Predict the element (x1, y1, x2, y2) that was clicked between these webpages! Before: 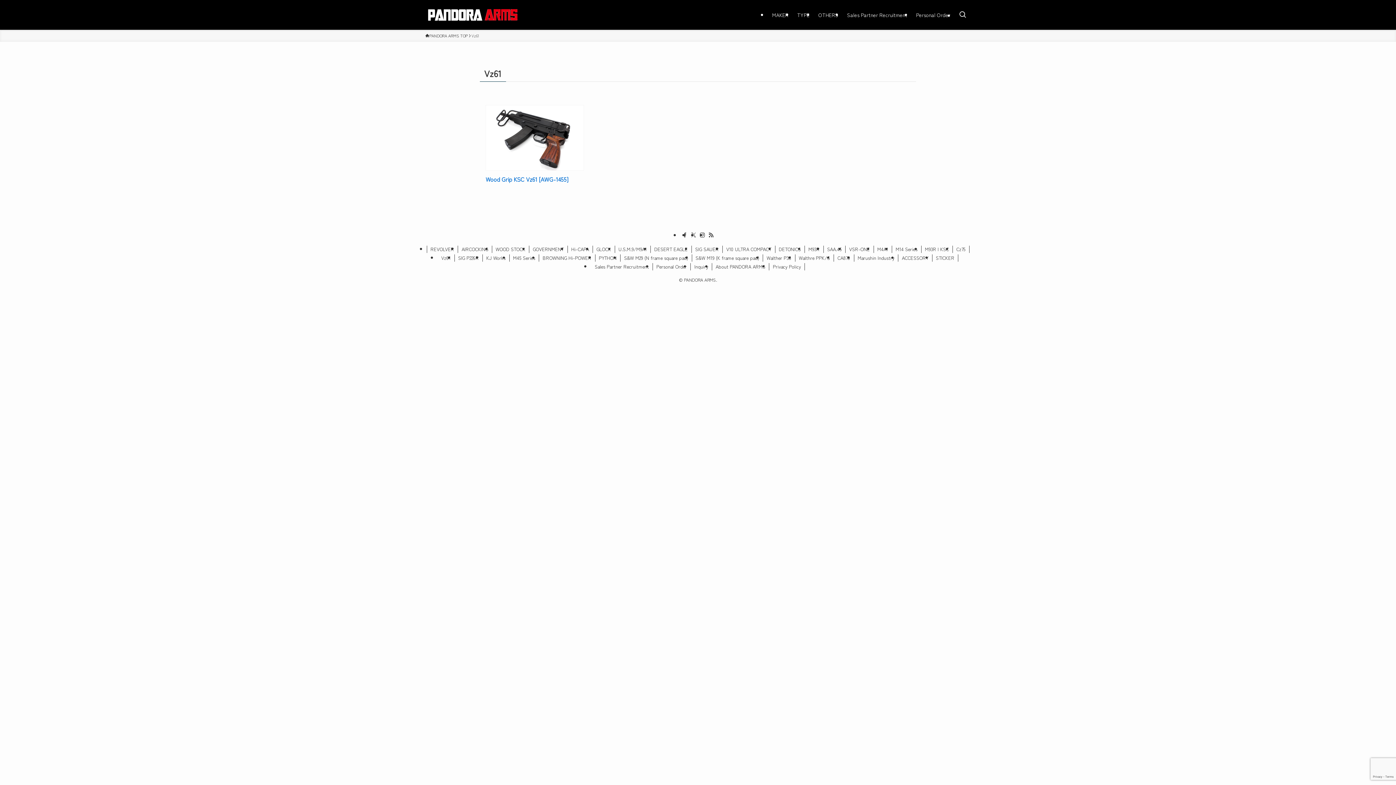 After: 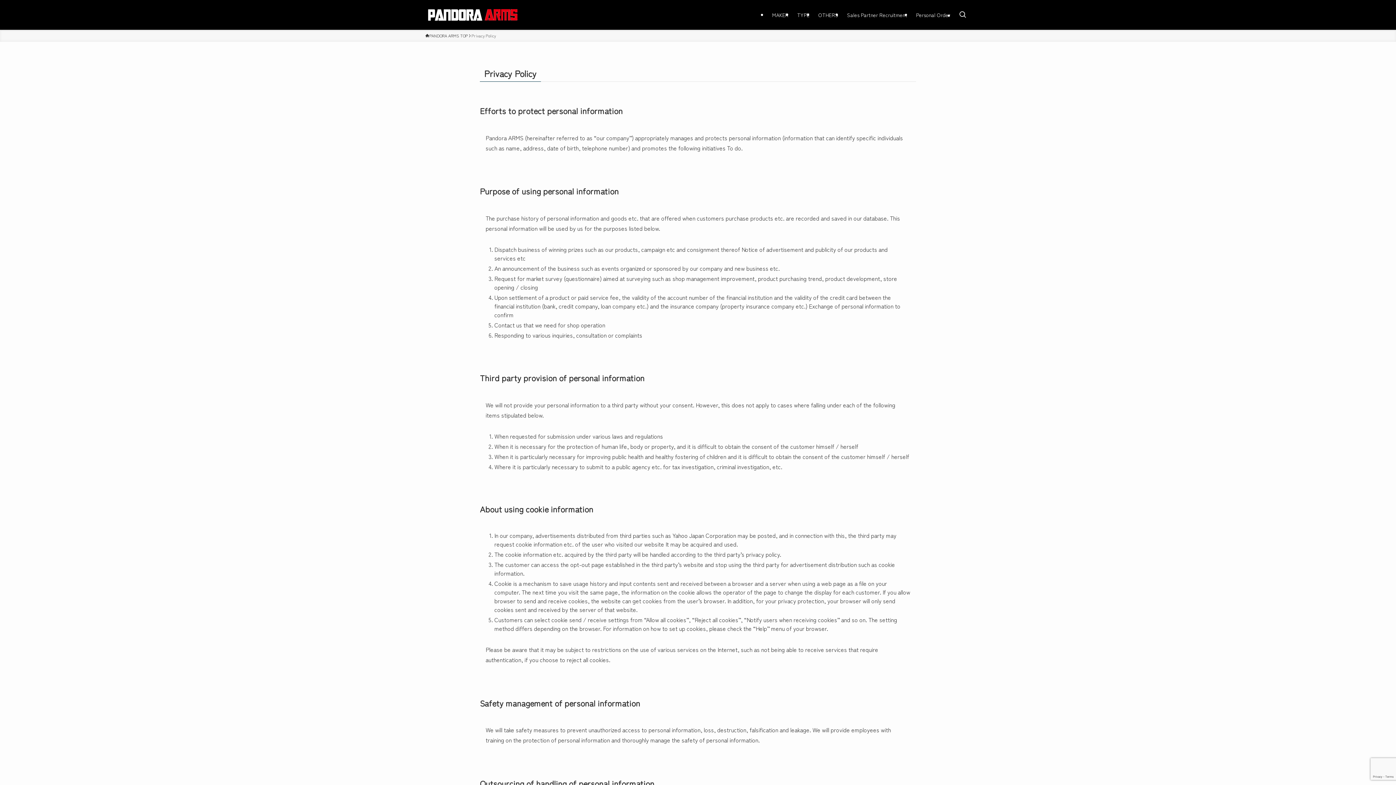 Action: bbox: (769, 263, 805, 270) label: Privacy Policy